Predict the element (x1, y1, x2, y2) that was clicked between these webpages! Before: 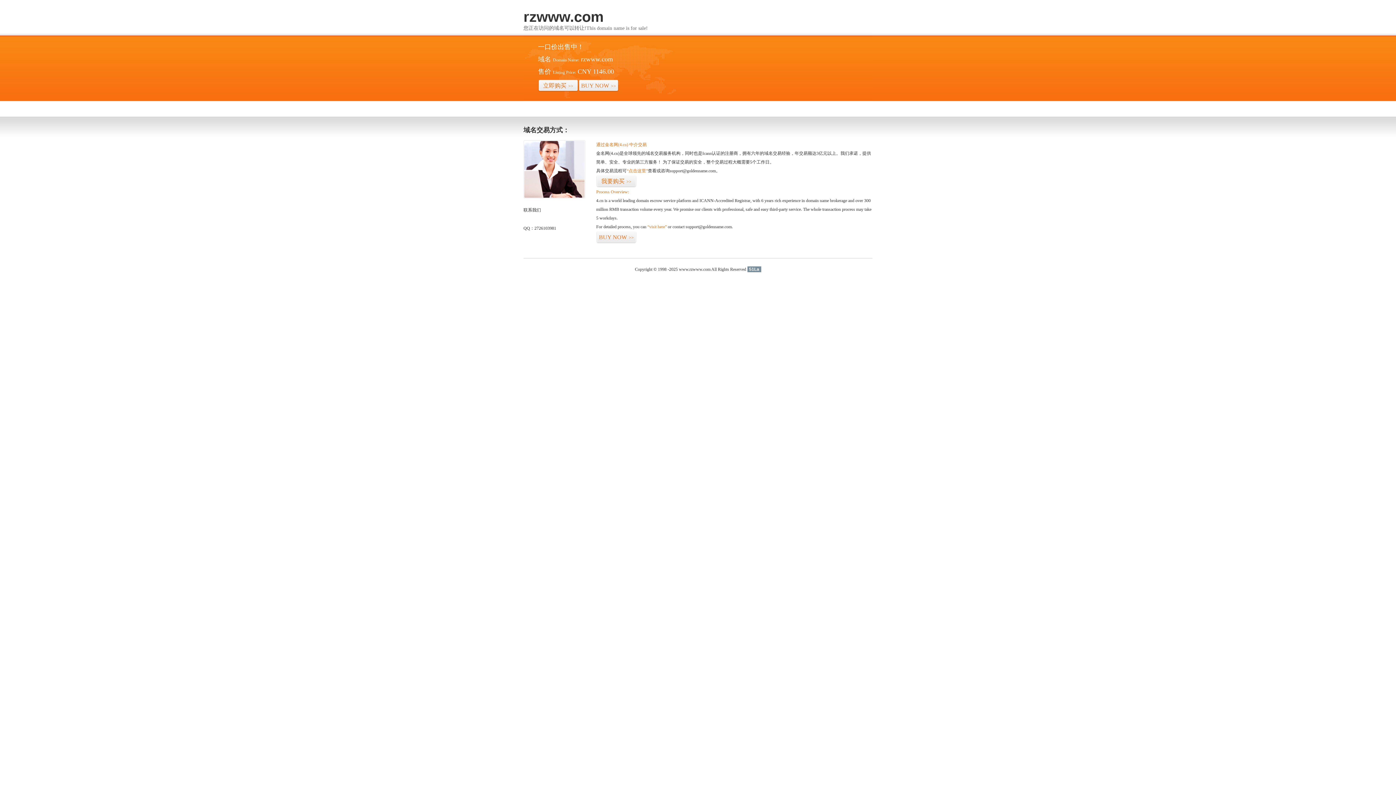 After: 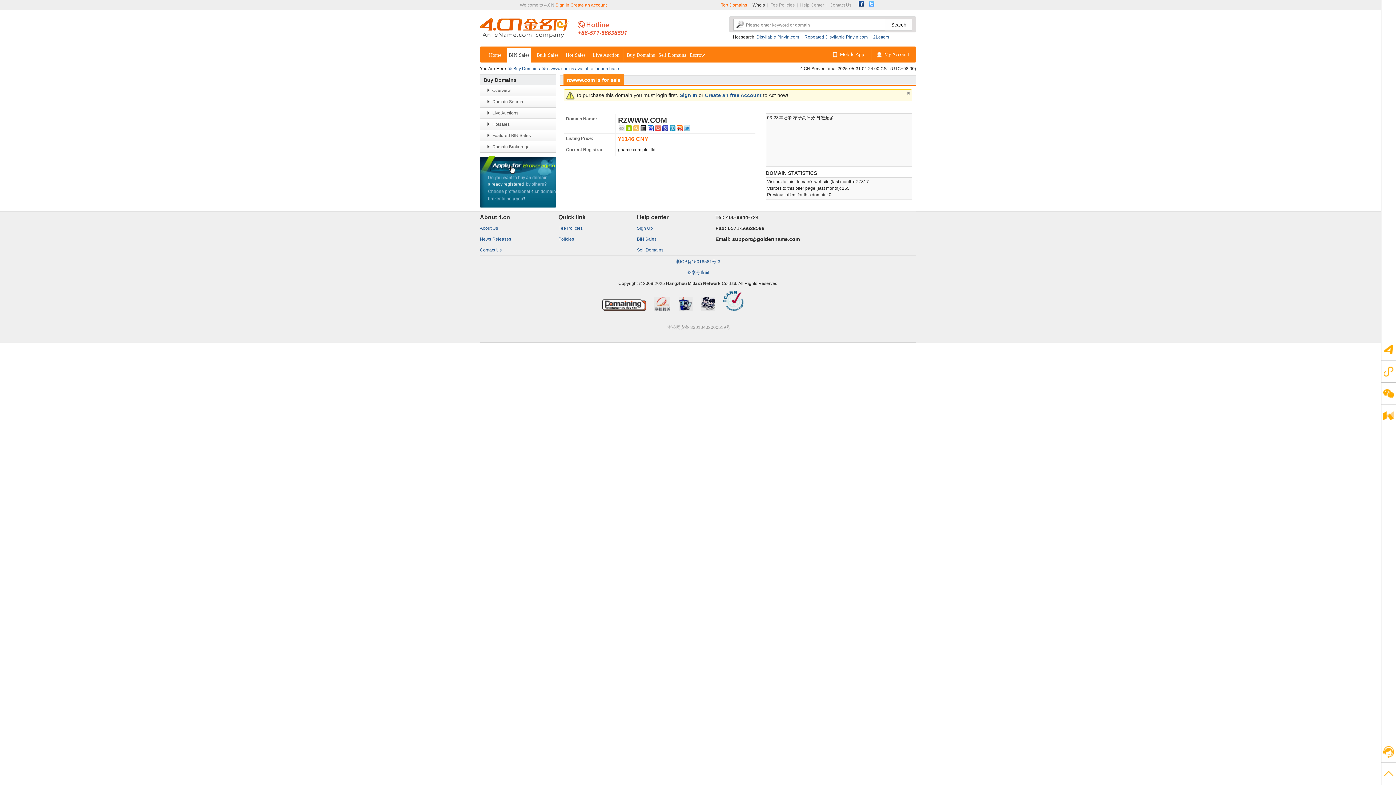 Action: bbox: (596, 231, 636, 243) label: BUY NOW>>